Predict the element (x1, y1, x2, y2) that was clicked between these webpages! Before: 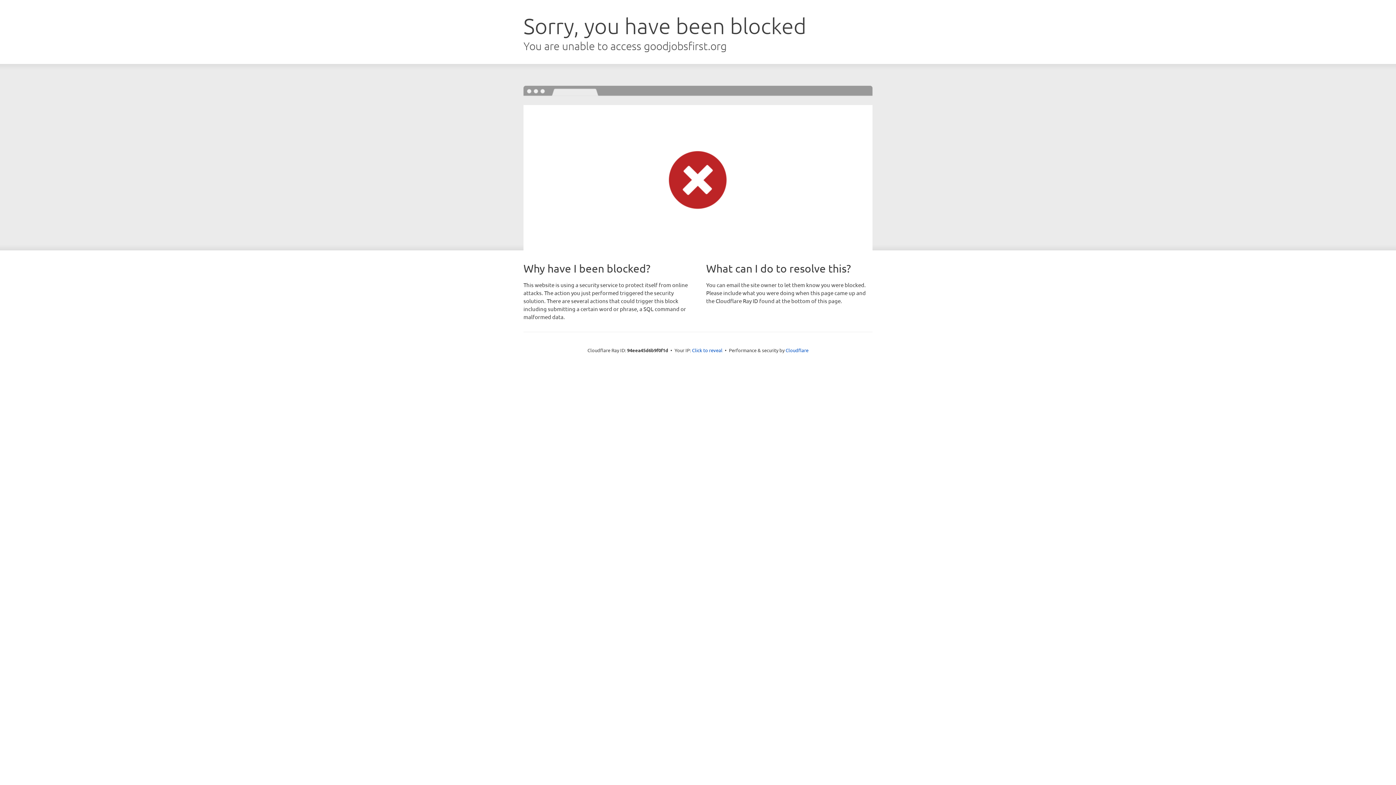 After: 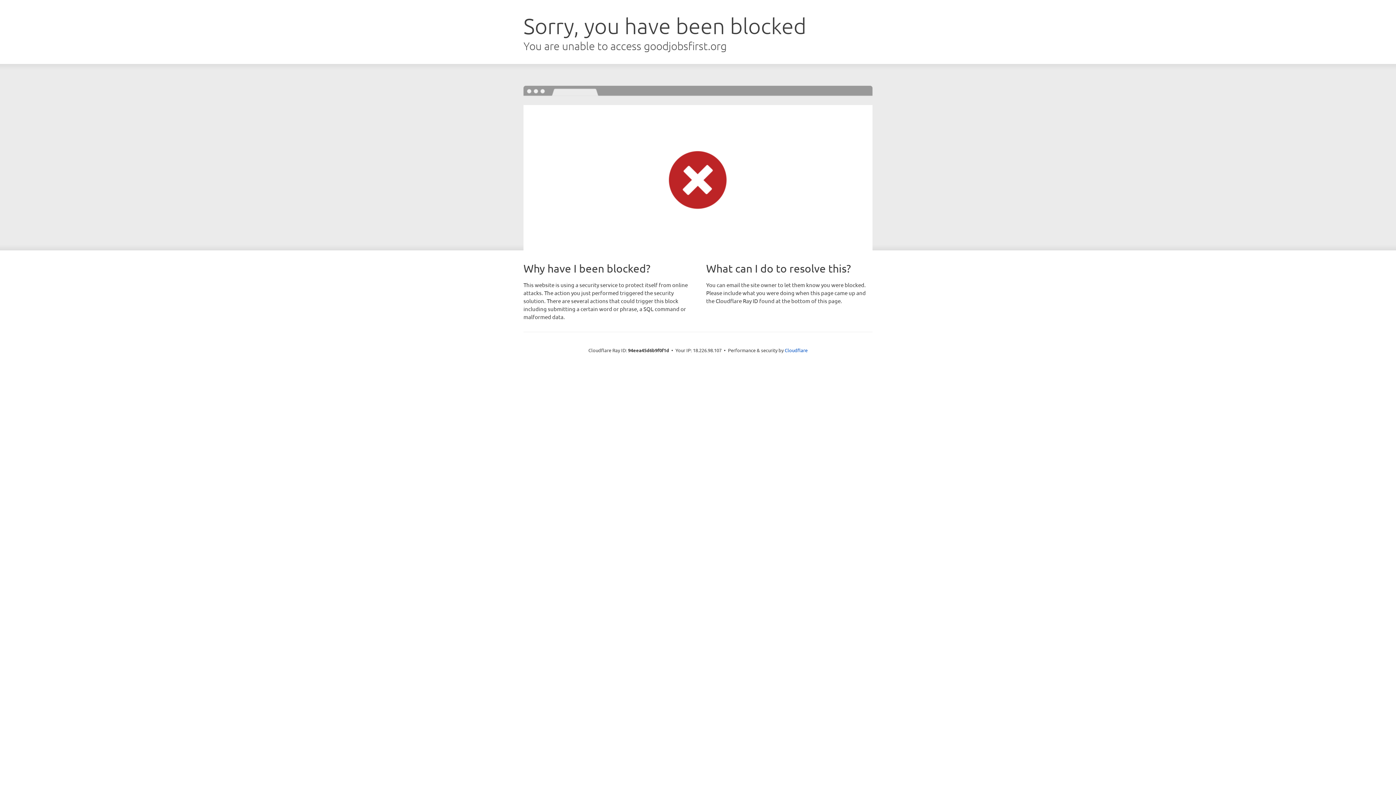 Action: bbox: (692, 346, 722, 353) label: Click to reveal